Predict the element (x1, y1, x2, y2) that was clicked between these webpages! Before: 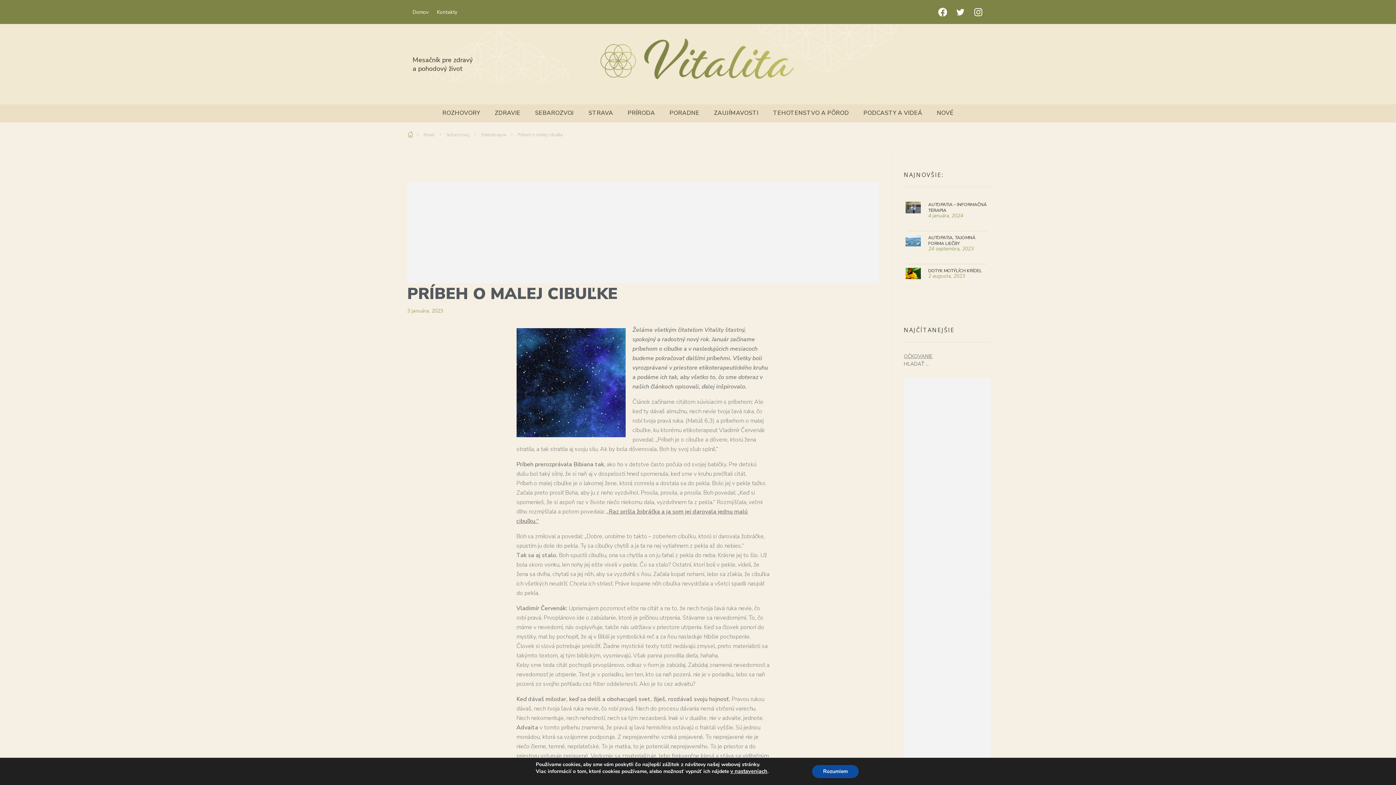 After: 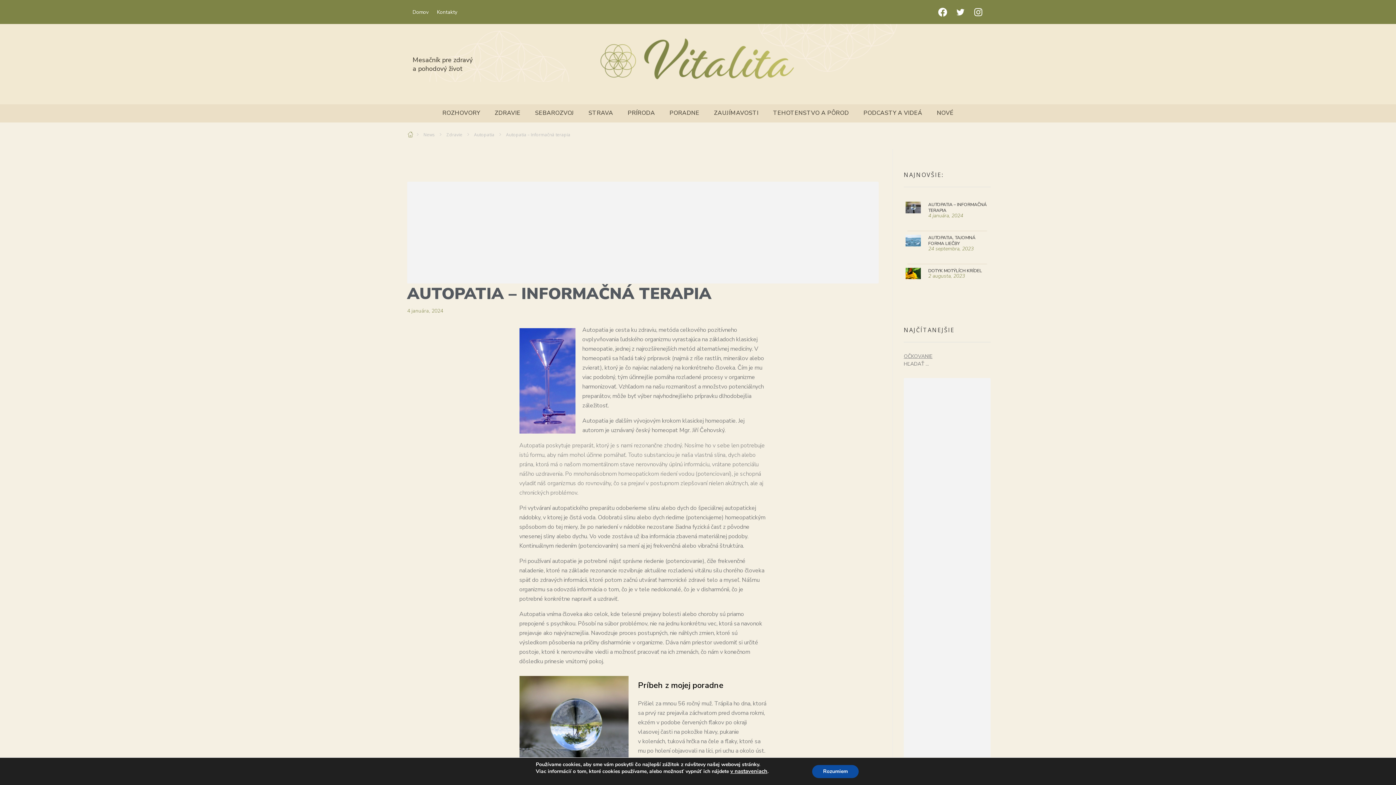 Action: bbox: (905, 201, 921, 213)